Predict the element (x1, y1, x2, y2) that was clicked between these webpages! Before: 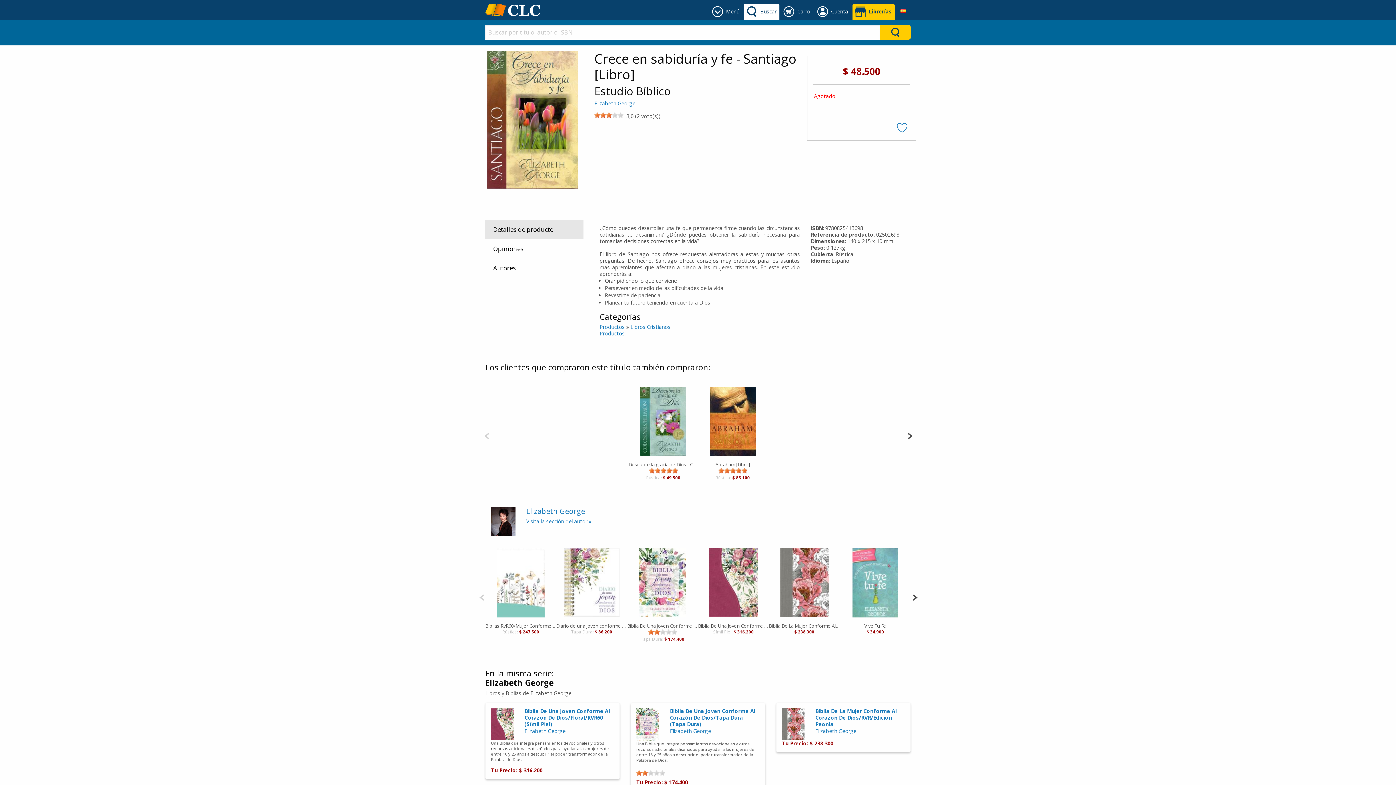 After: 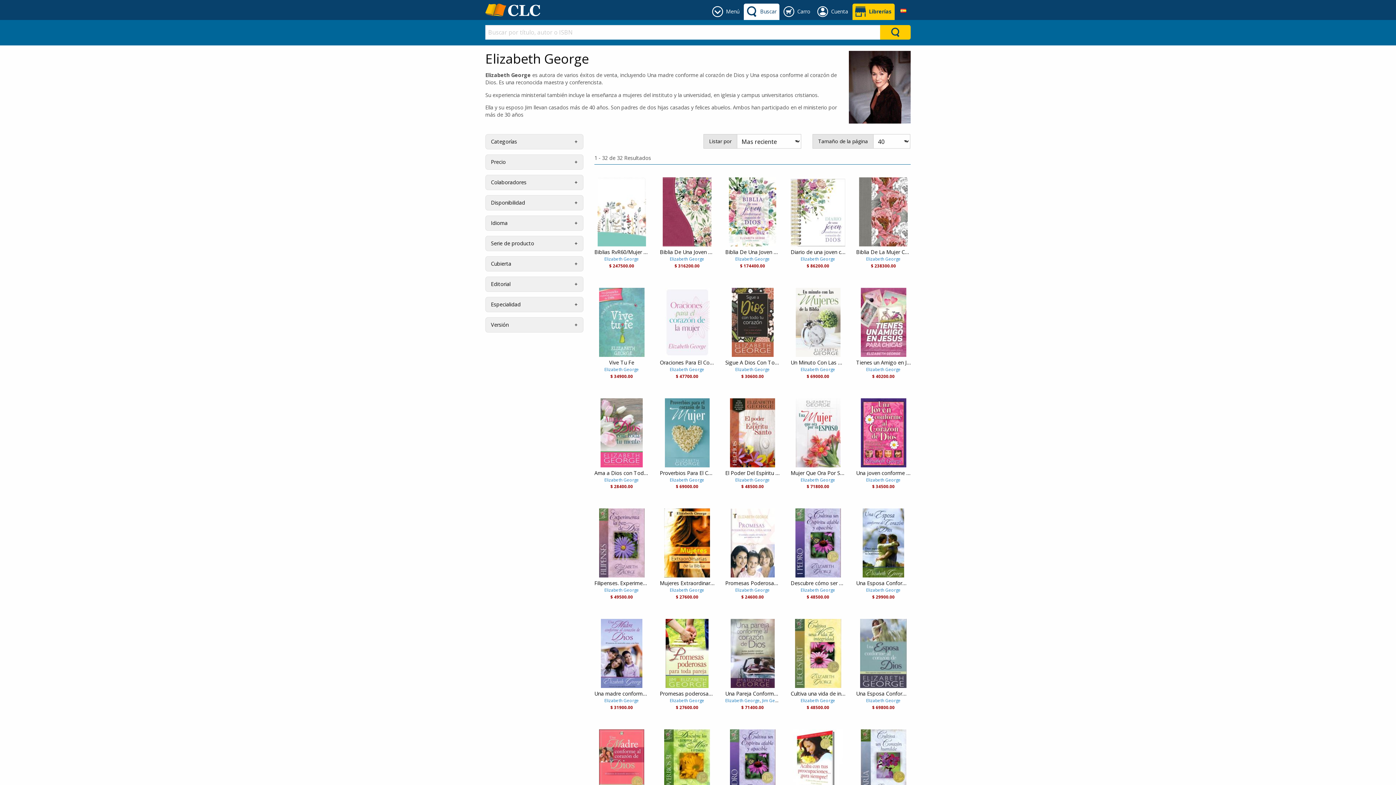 Action: bbox: (670, 728, 711, 734) label: Elizabeth George